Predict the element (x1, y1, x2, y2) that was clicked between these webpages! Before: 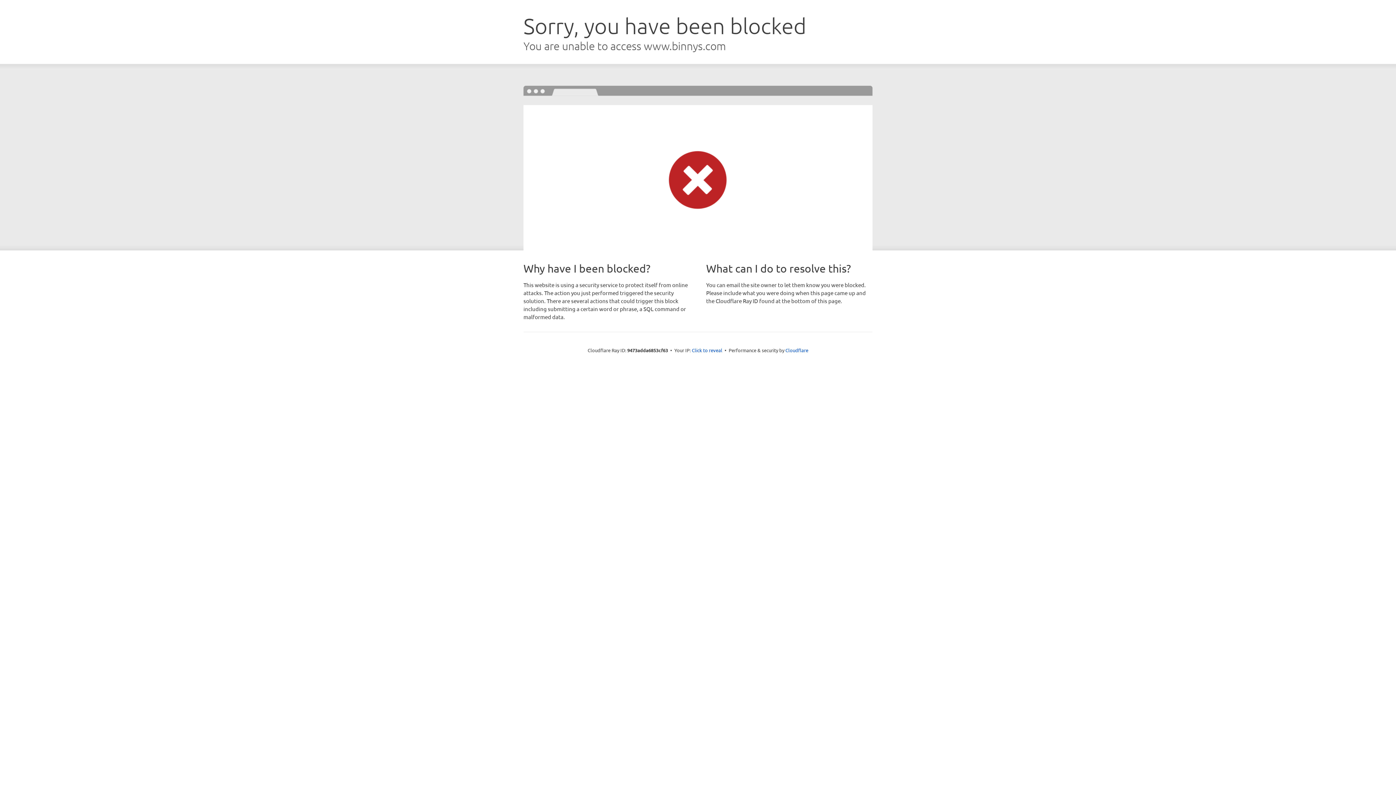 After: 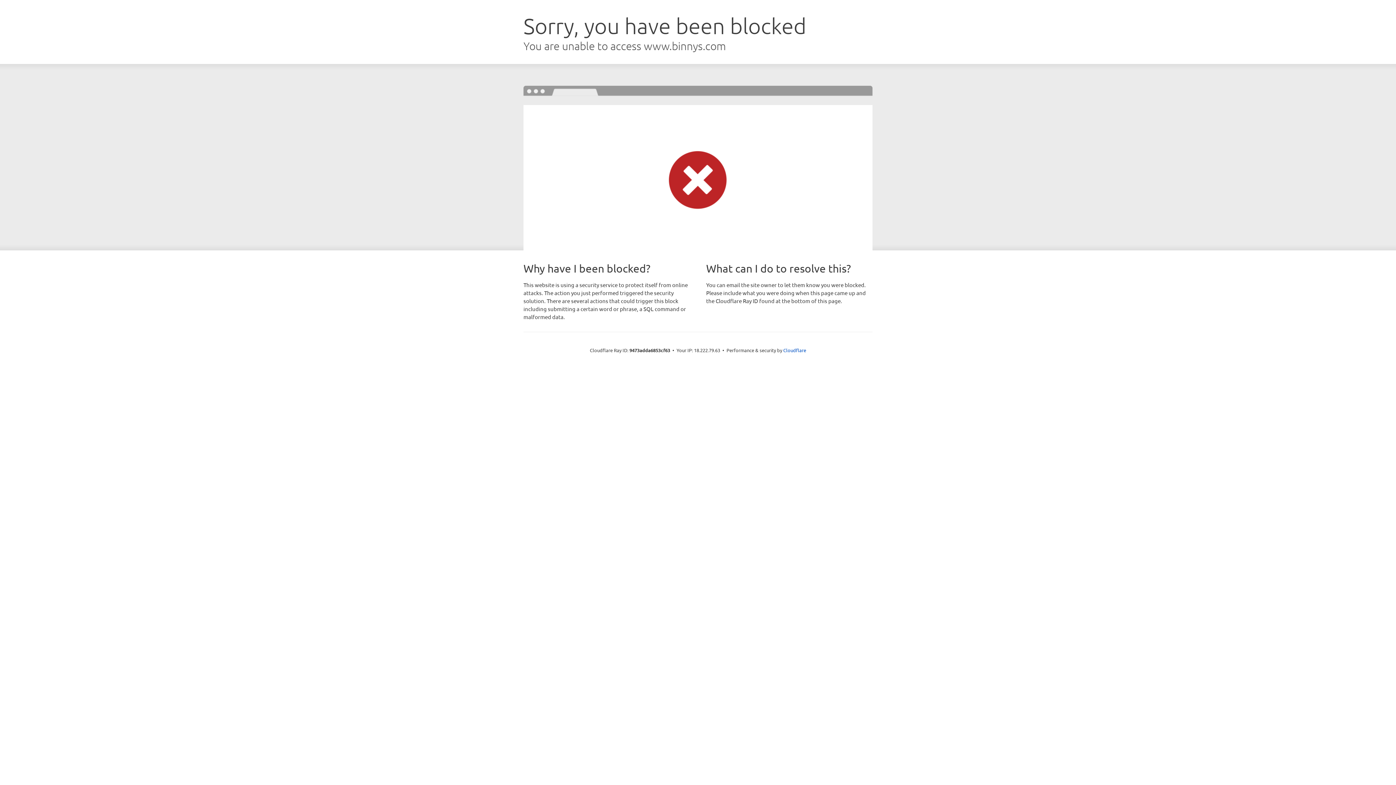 Action: bbox: (692, 346, 722, 353) label: Click to reveal